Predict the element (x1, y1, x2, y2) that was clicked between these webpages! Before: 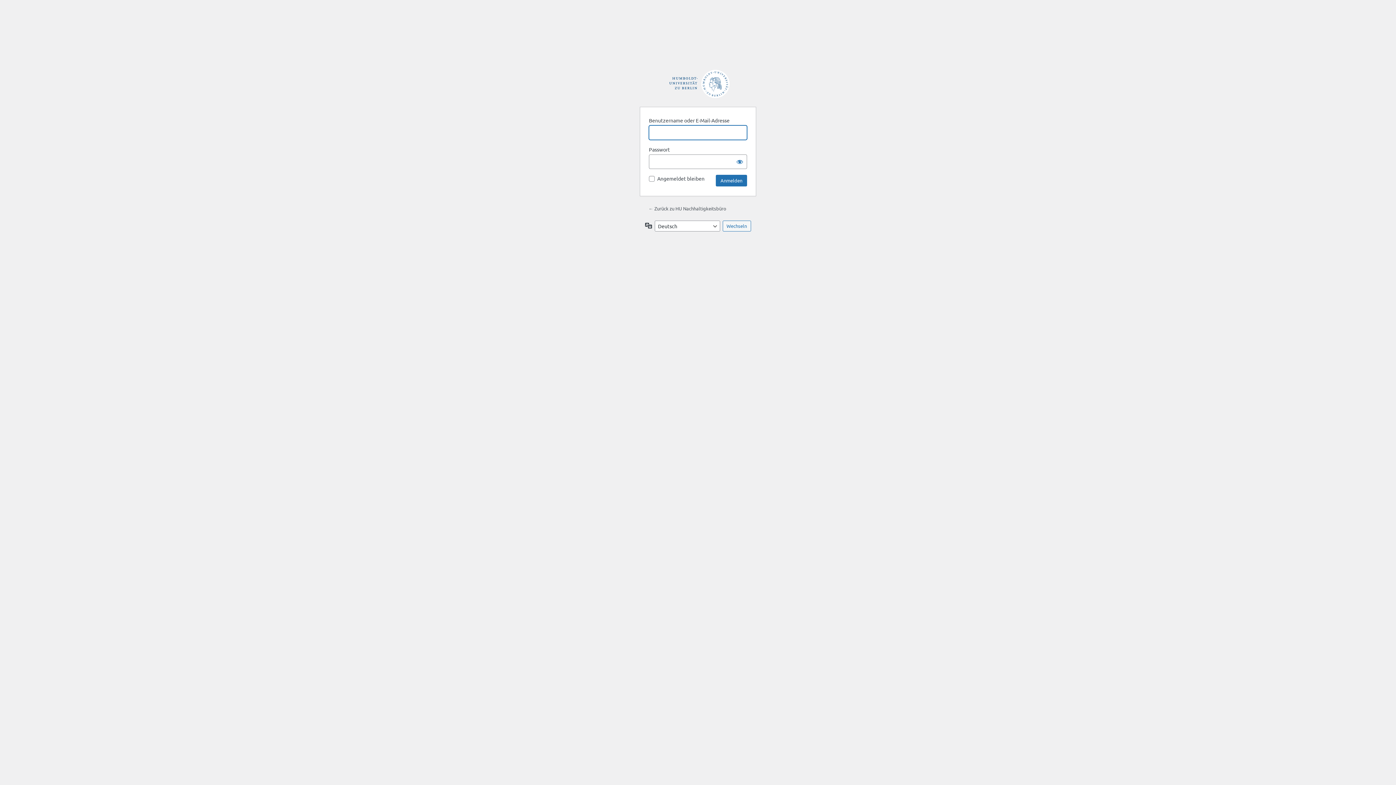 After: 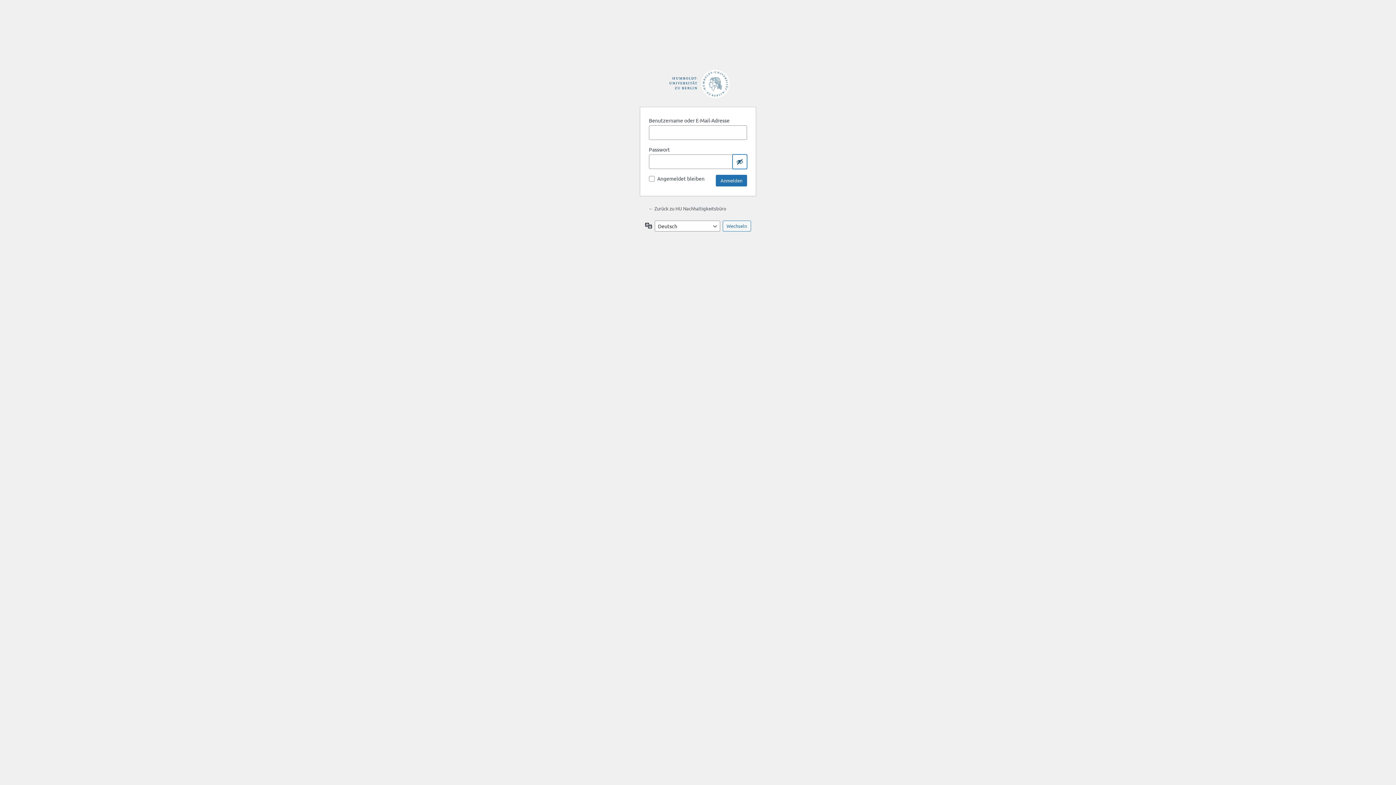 Action: bbox: (732, 154, 747, 169) label: Passwort anzeigen